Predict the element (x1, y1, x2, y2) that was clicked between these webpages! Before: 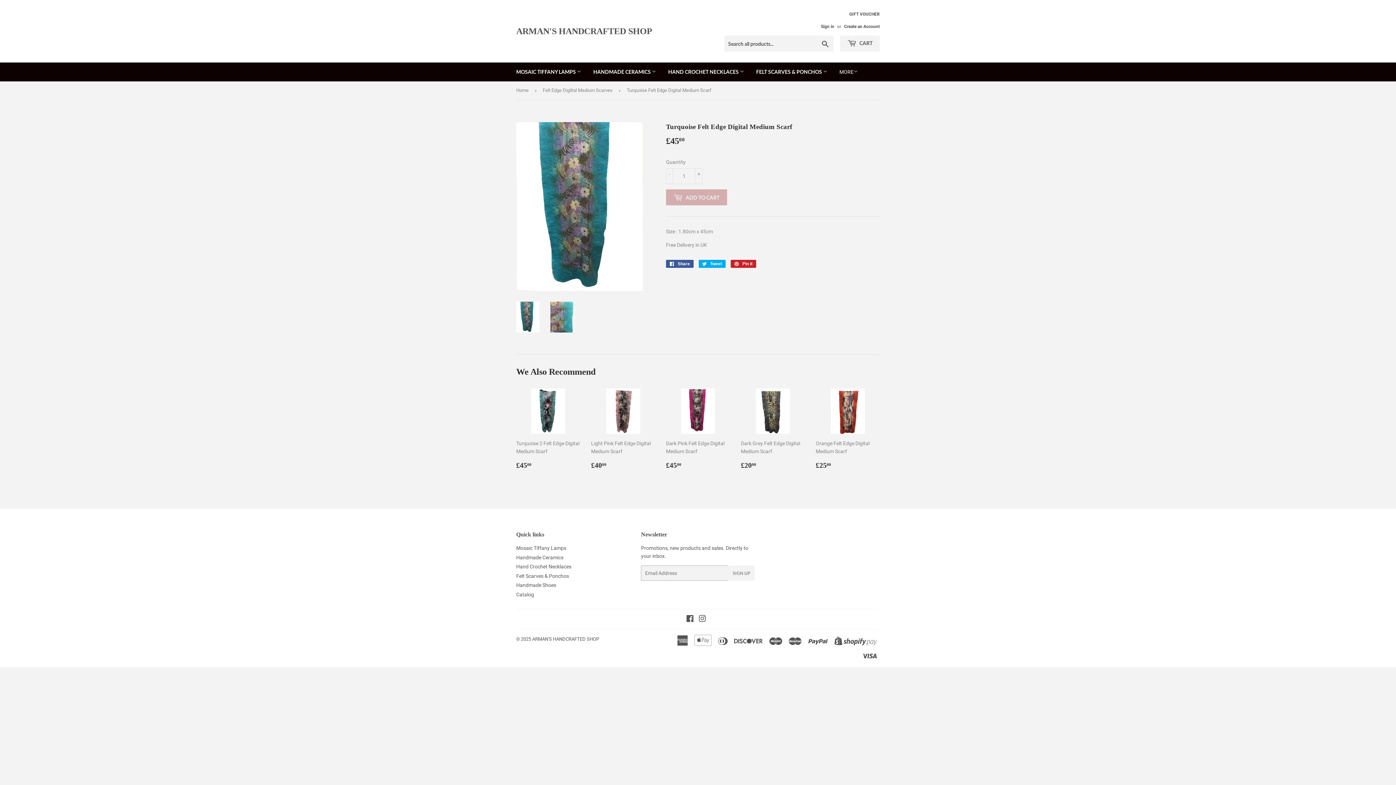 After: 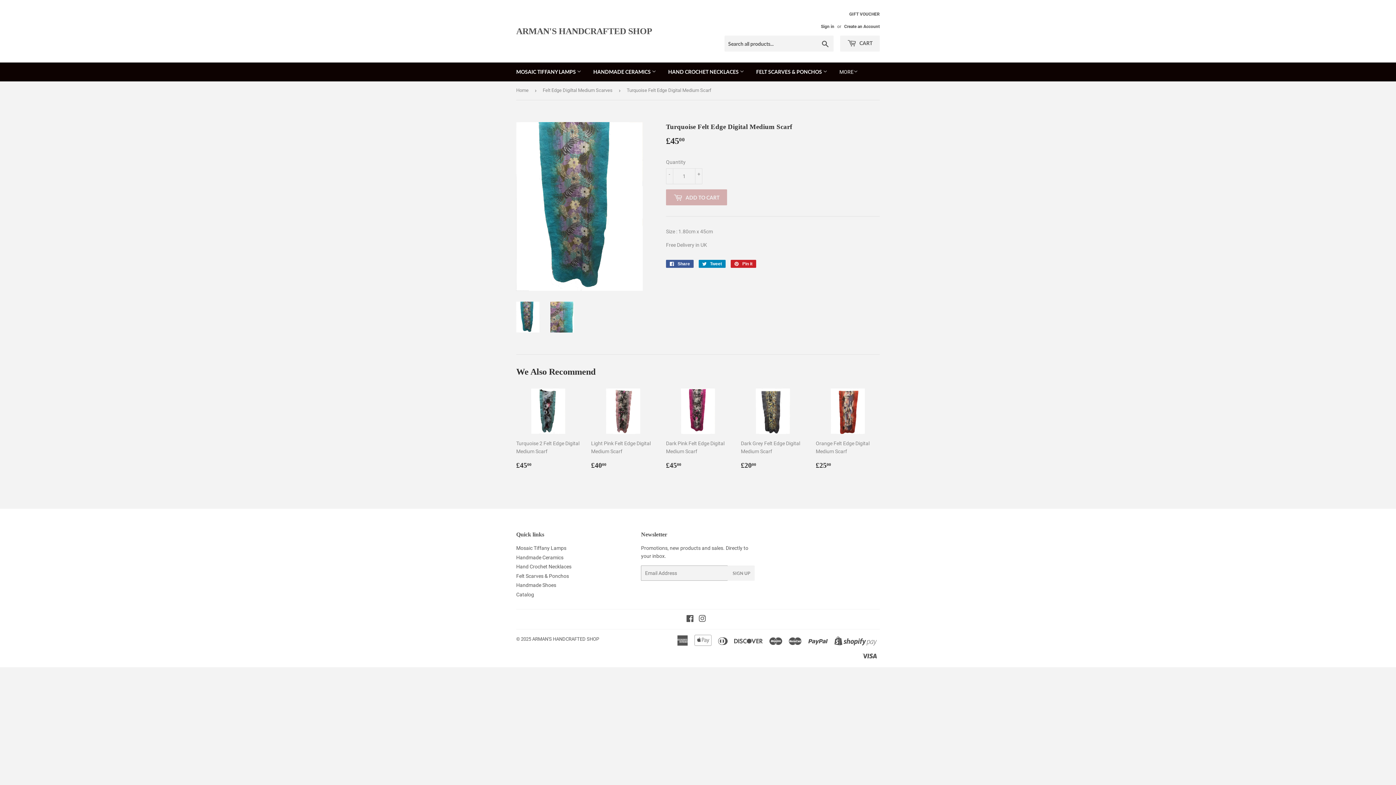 Action: bbox: (698, 260, 725, 268) label:  Tweet
Tweet on Twitter